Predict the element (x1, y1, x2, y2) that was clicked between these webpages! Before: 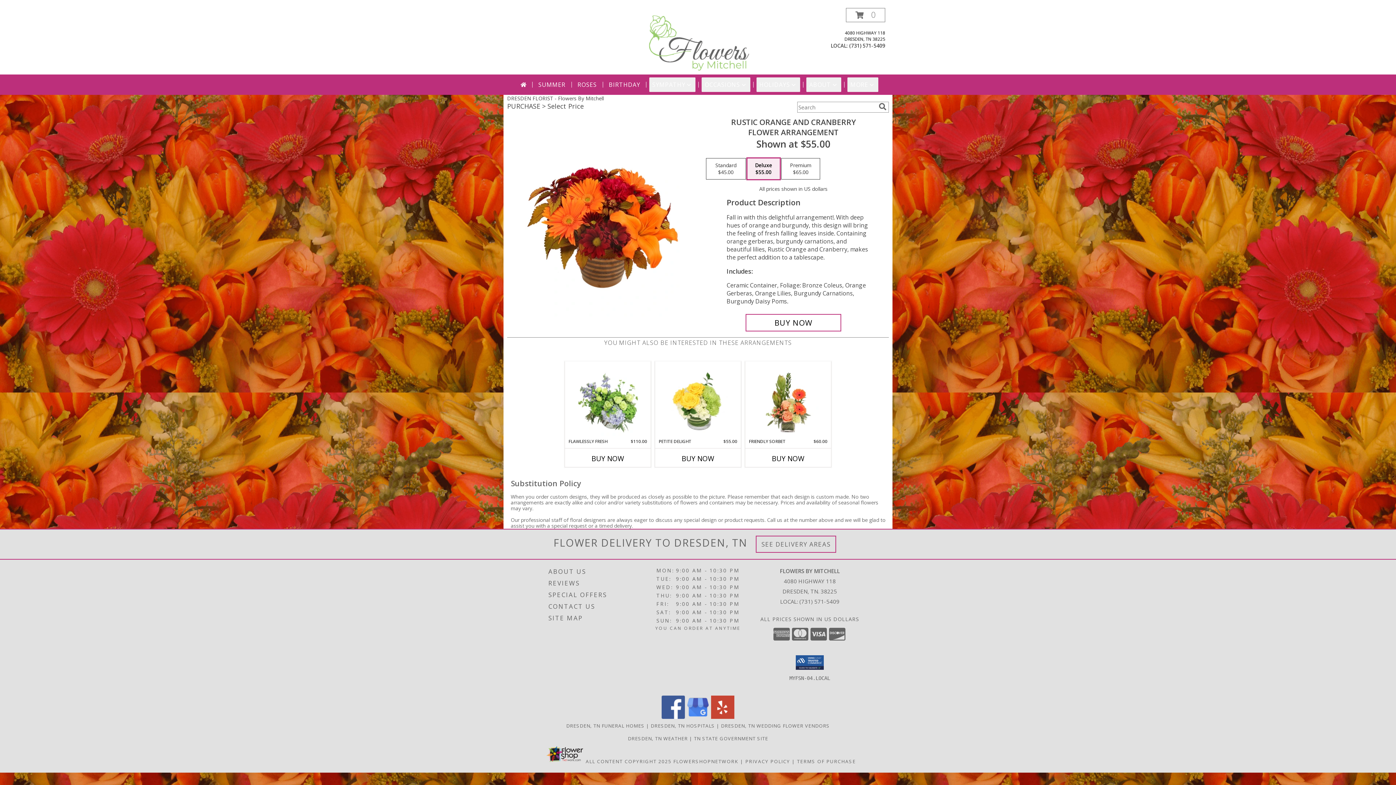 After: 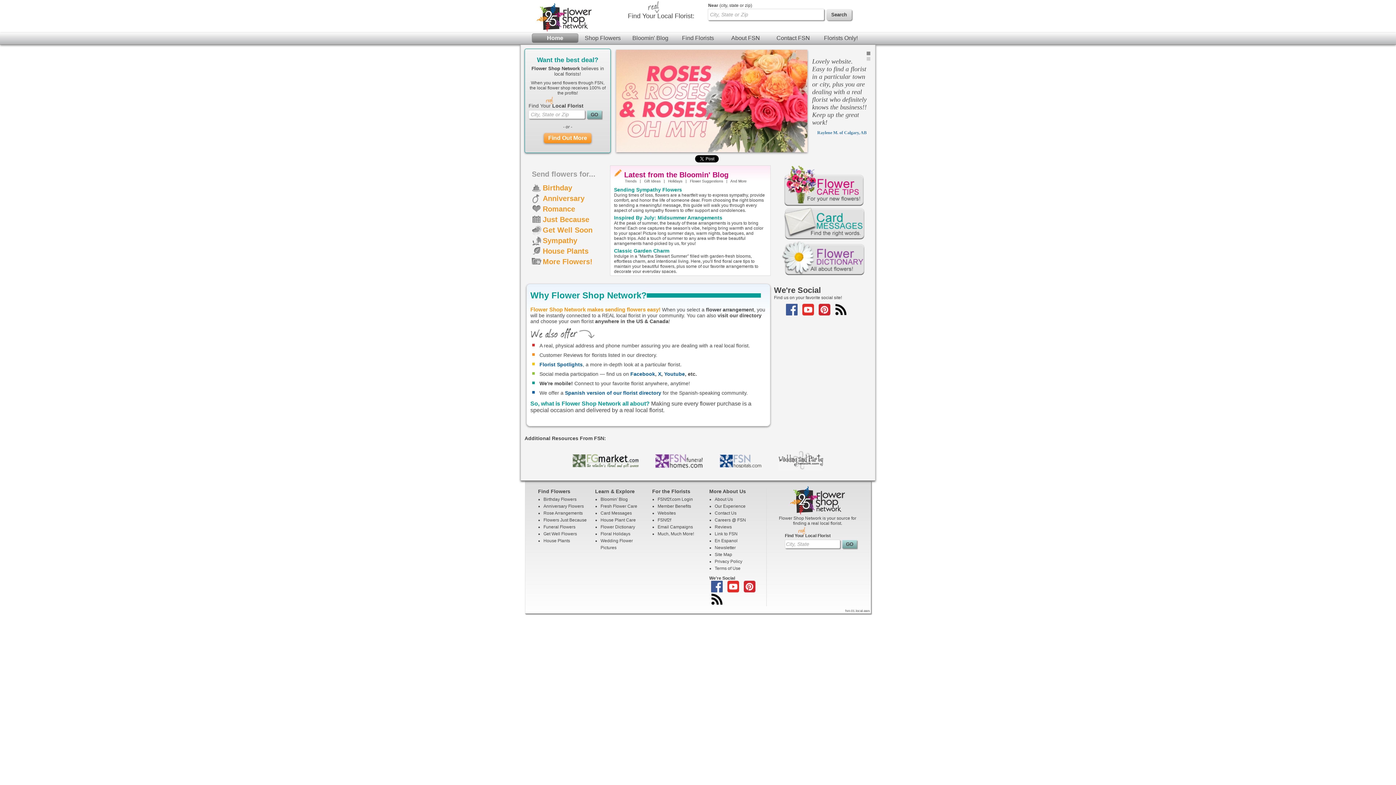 Action: bbox: (673, 758, 738, 764) label: Flower shop network opens in new window